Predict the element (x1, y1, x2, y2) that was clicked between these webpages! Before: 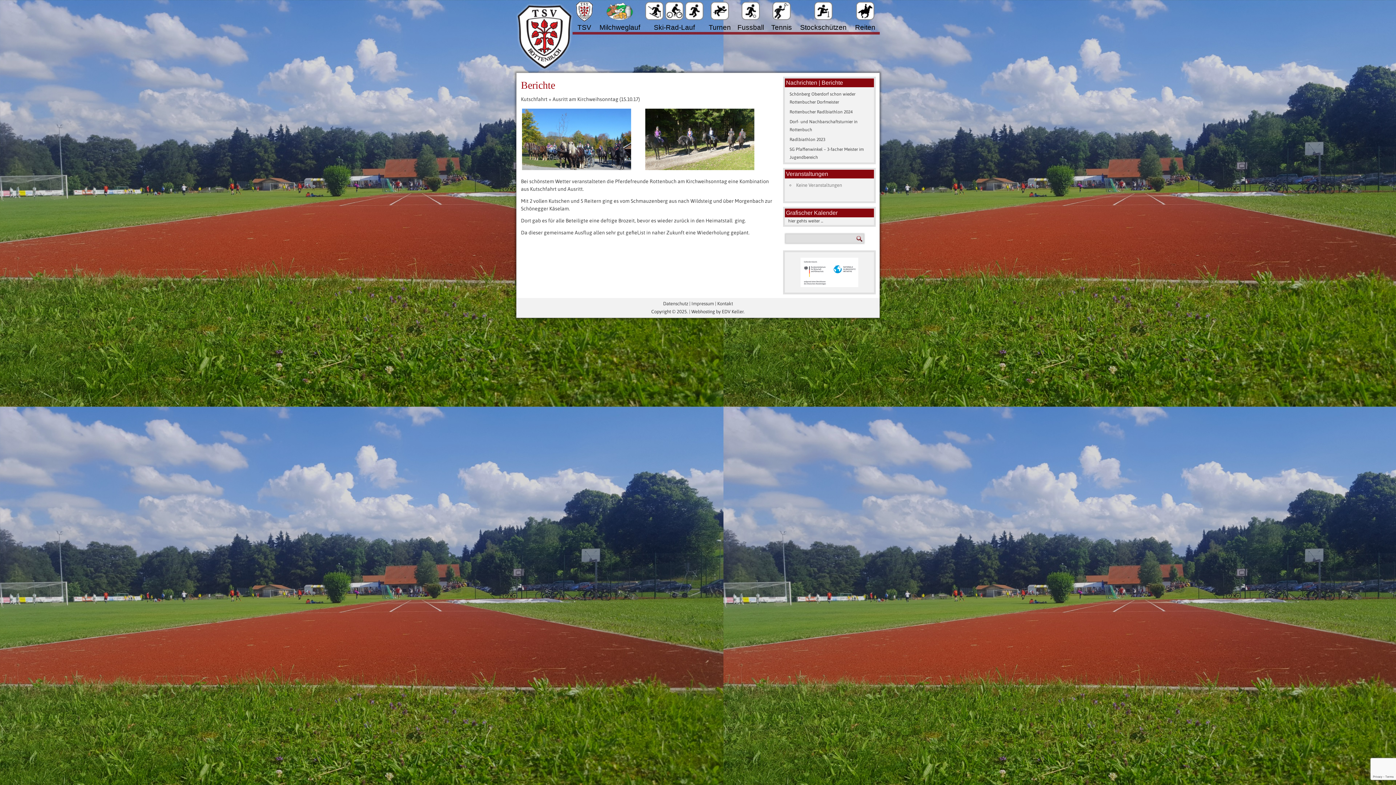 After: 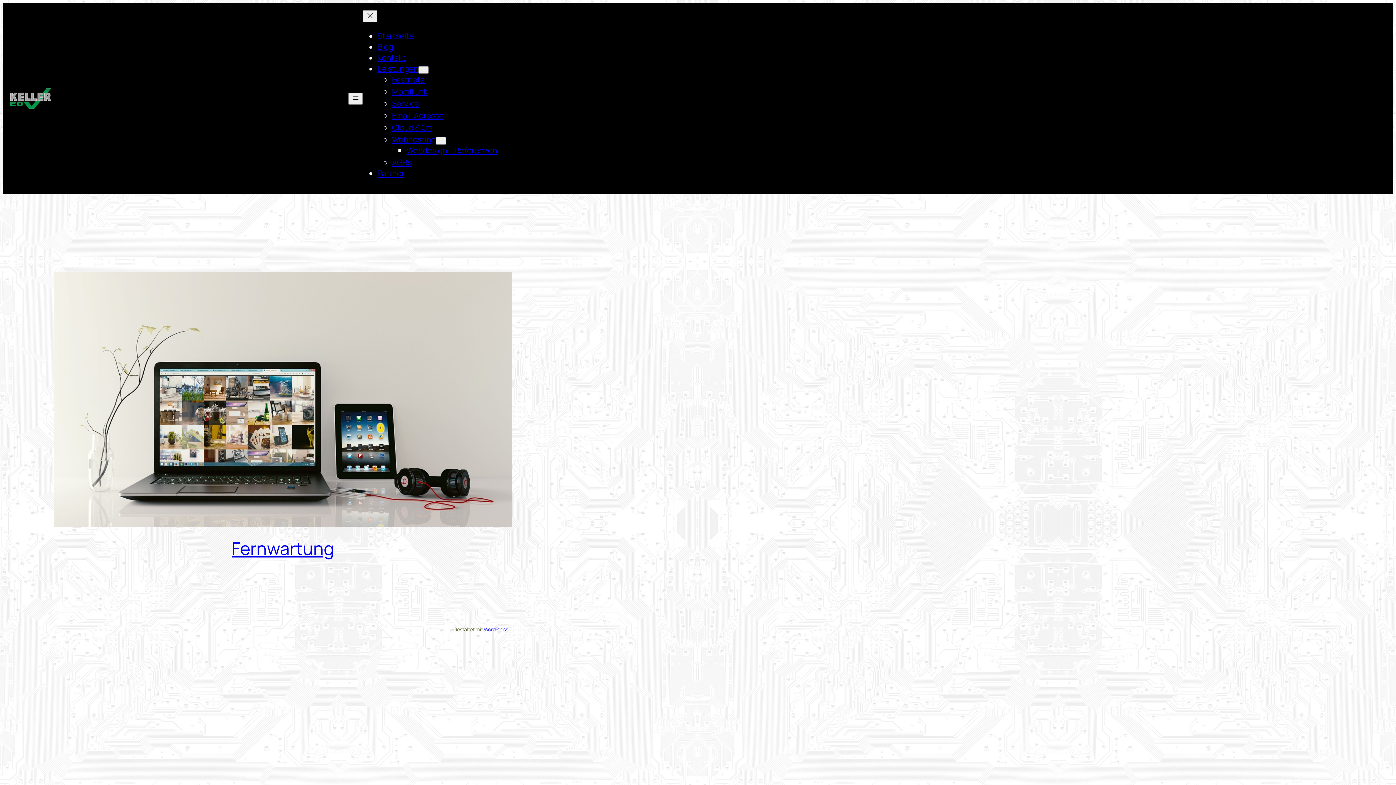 Action: label: EDV Keller bbox: (722, 309, 743, 314)